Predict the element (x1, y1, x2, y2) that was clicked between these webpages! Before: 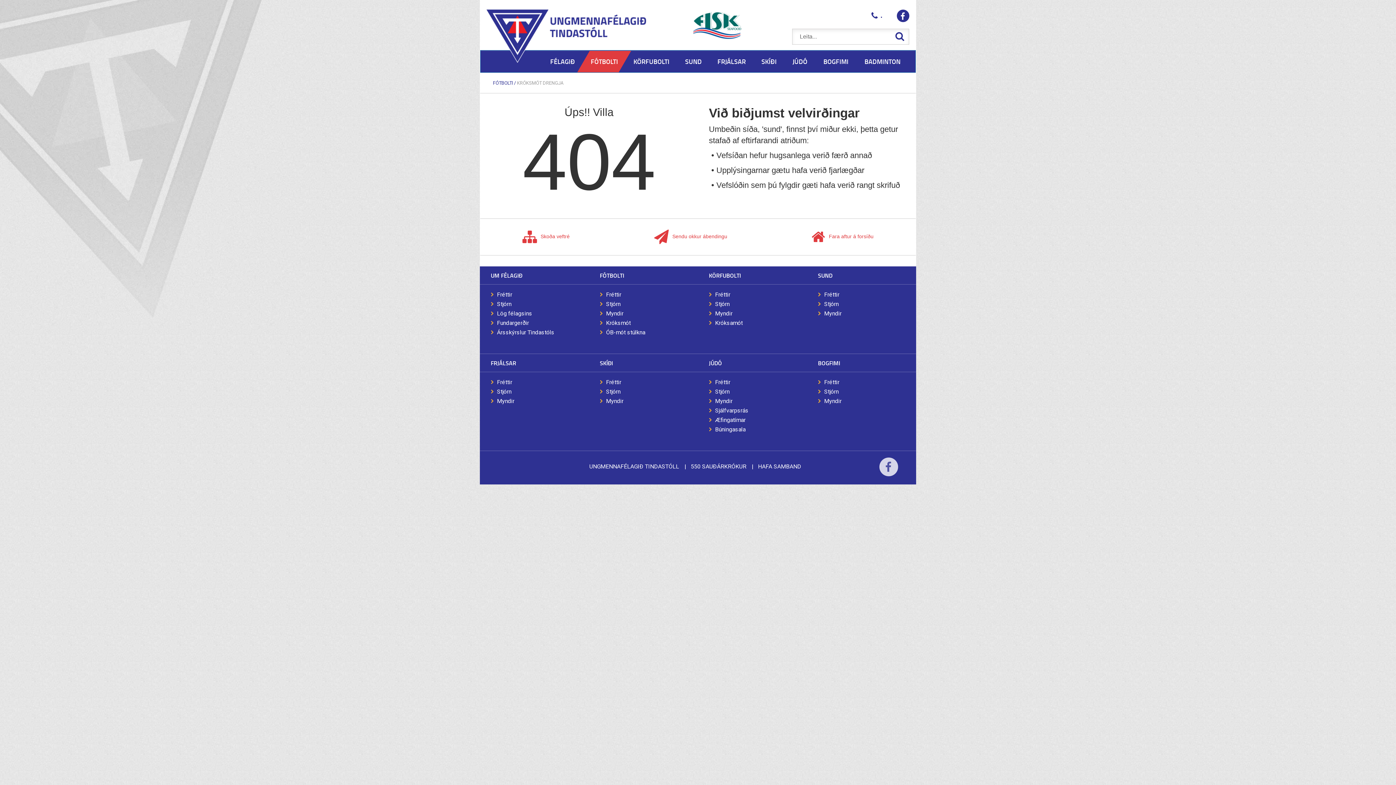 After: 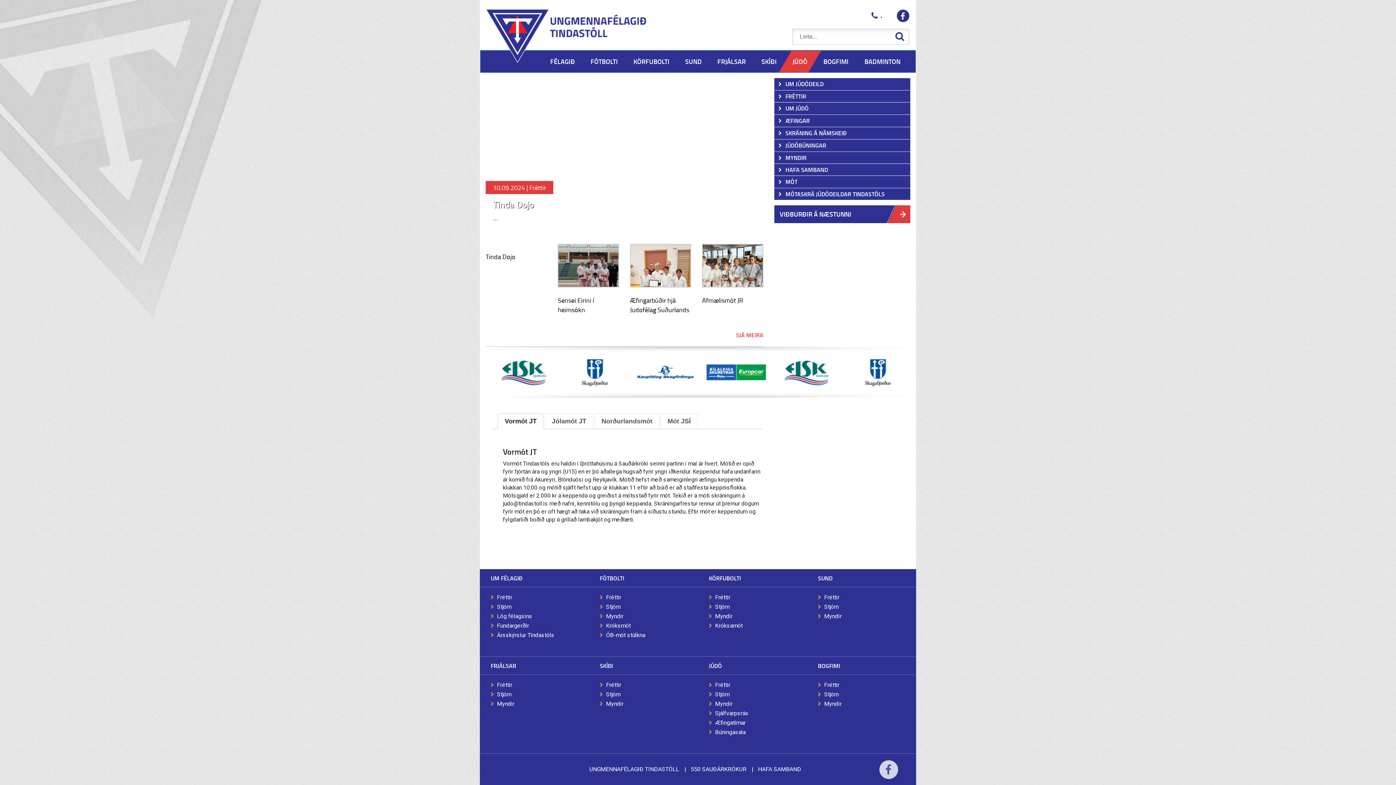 Action: label: JÚDÓ bbox: (709, 358, 722, 367)